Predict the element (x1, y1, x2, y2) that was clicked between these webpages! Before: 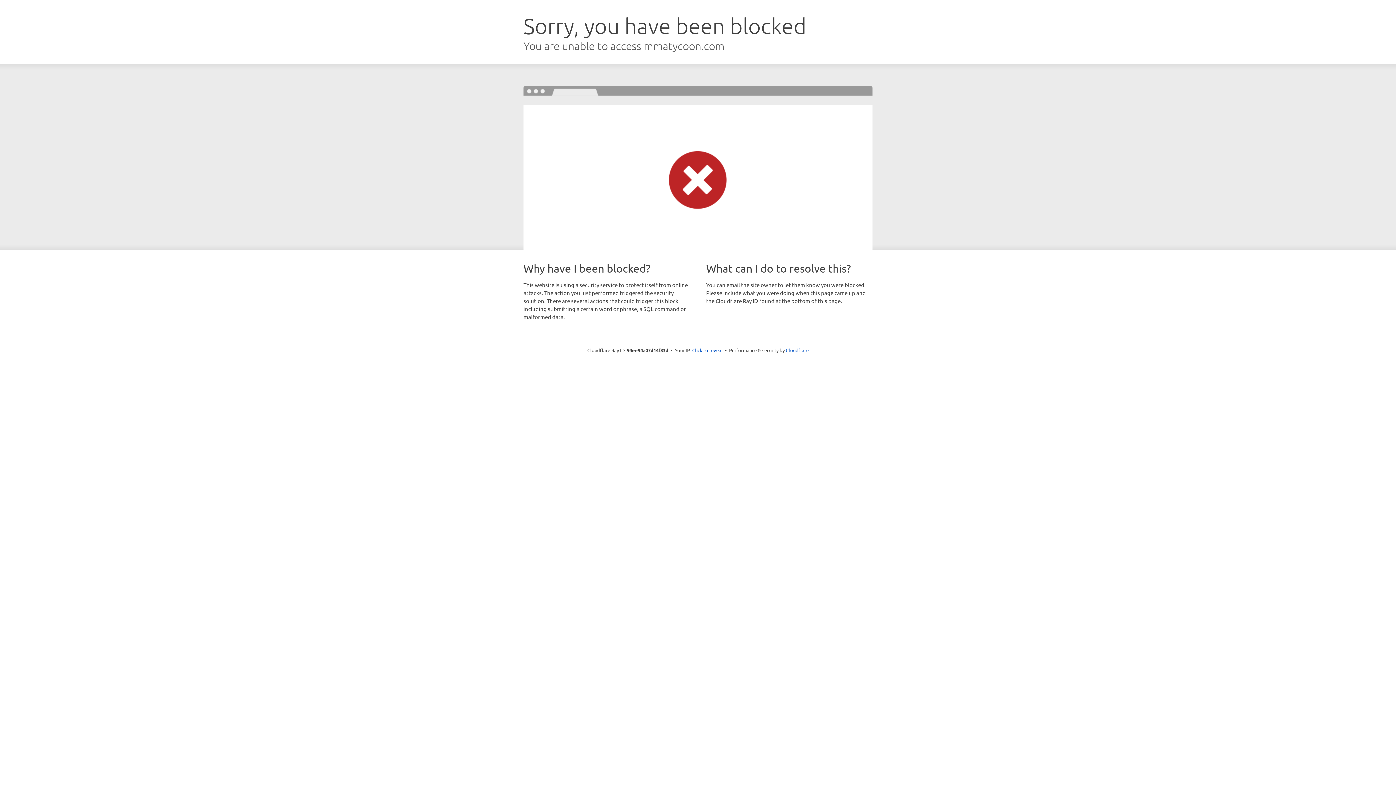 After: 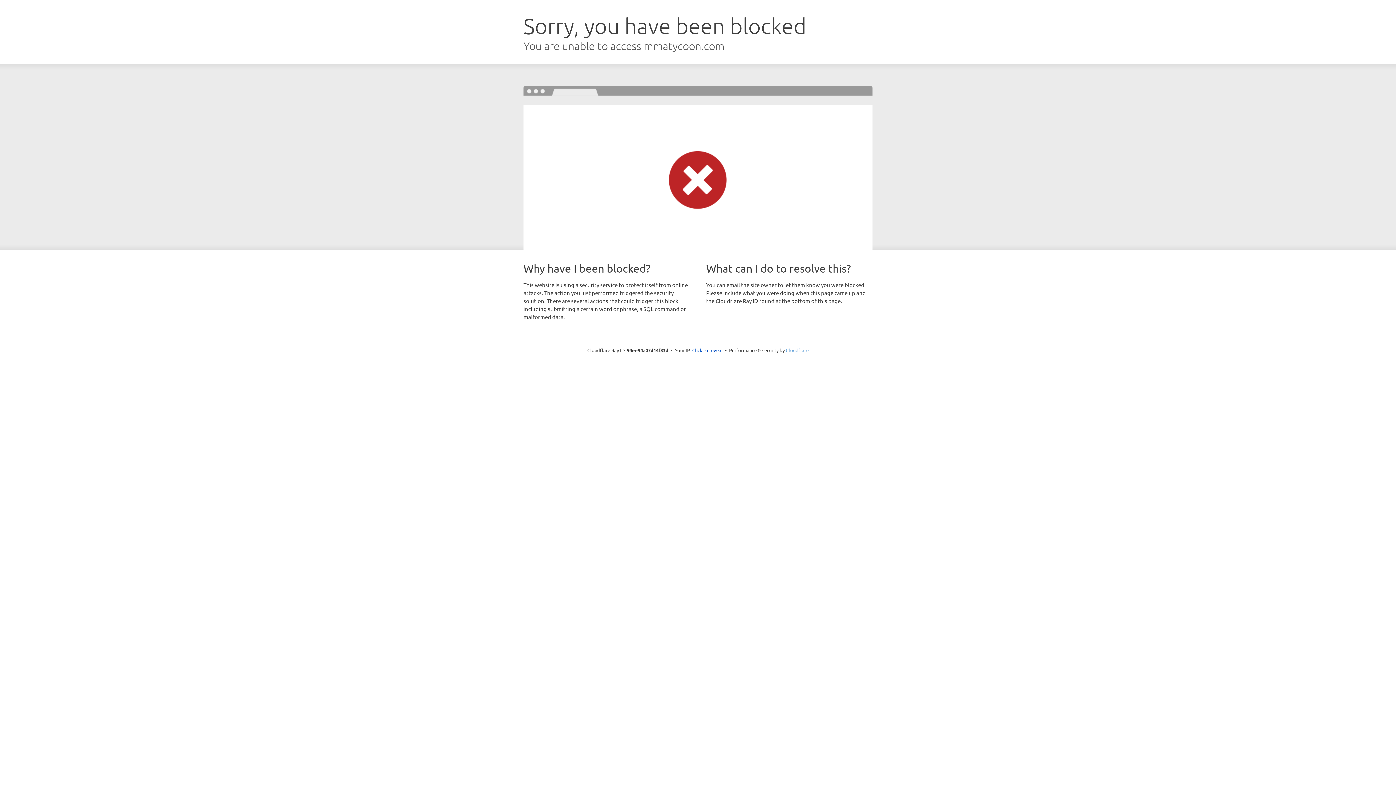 Action: label: Cloudflare bbox: (786, 347, 808, 353)